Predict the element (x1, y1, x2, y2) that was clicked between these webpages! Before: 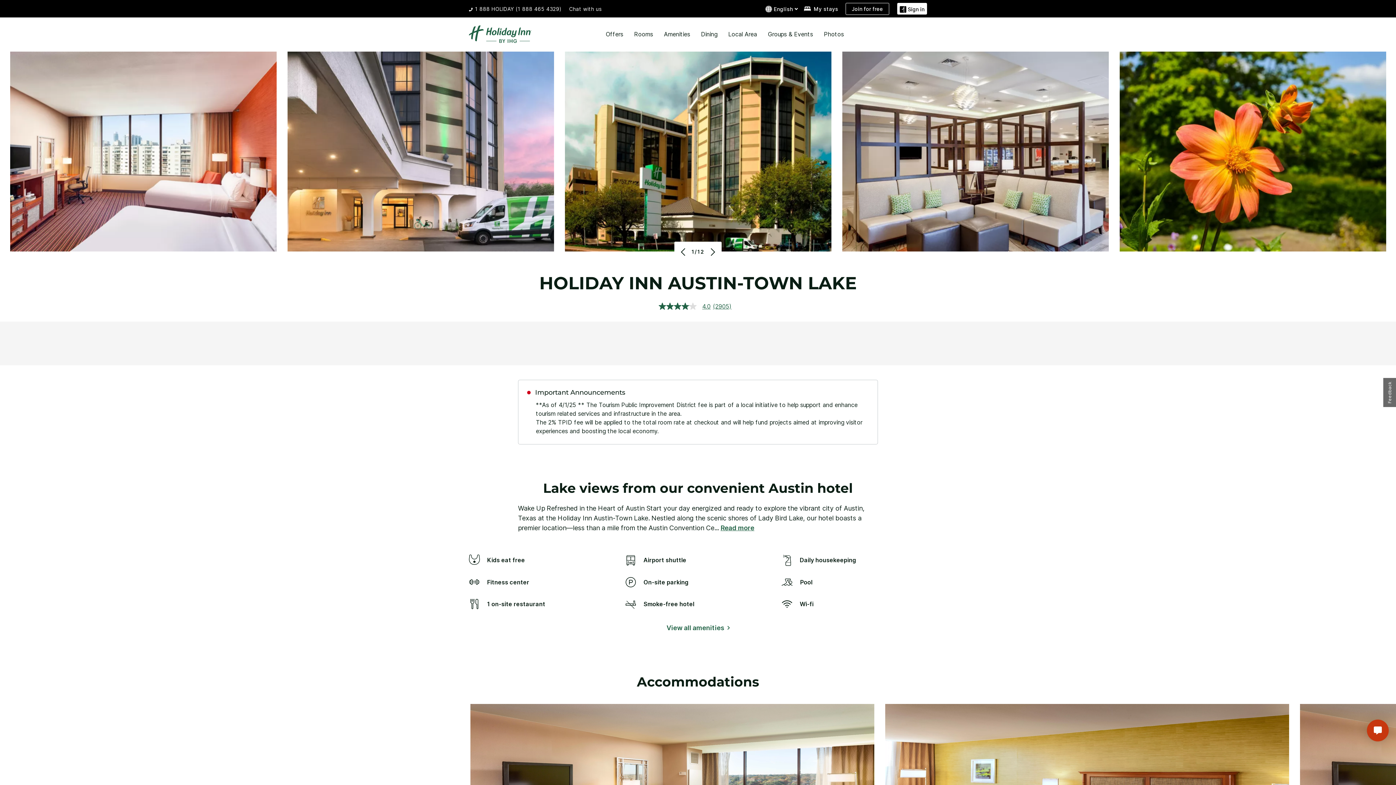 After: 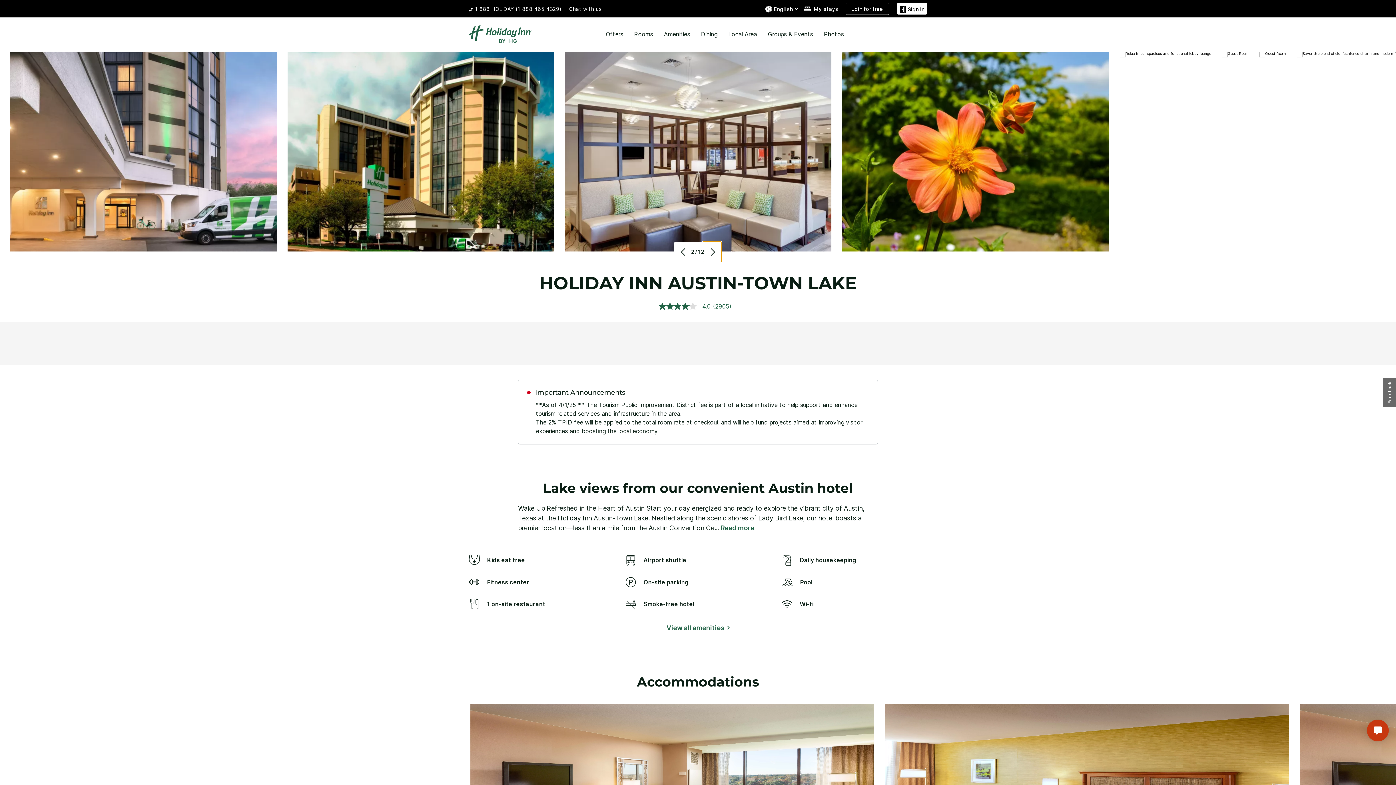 Action: label: Next bbox: (702, 241, 721, 262)